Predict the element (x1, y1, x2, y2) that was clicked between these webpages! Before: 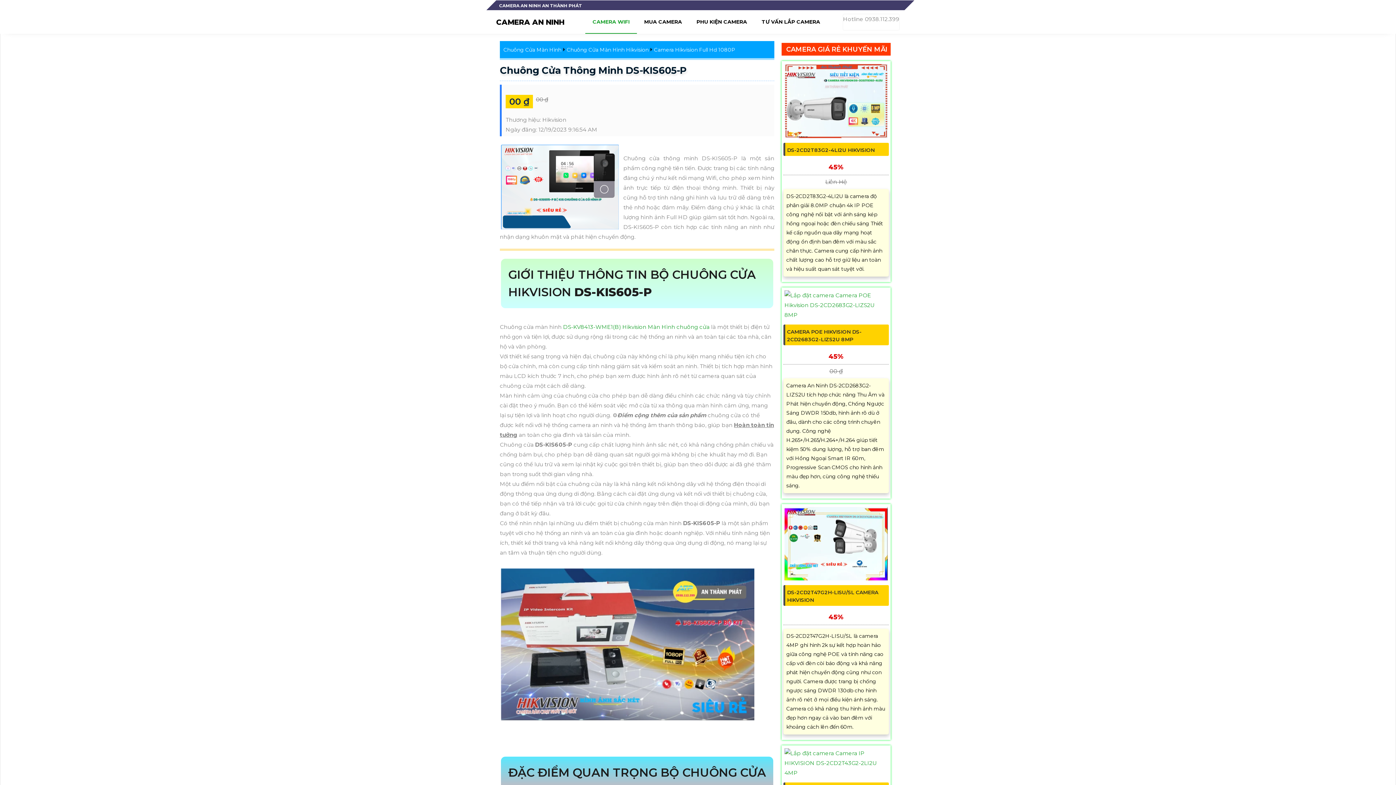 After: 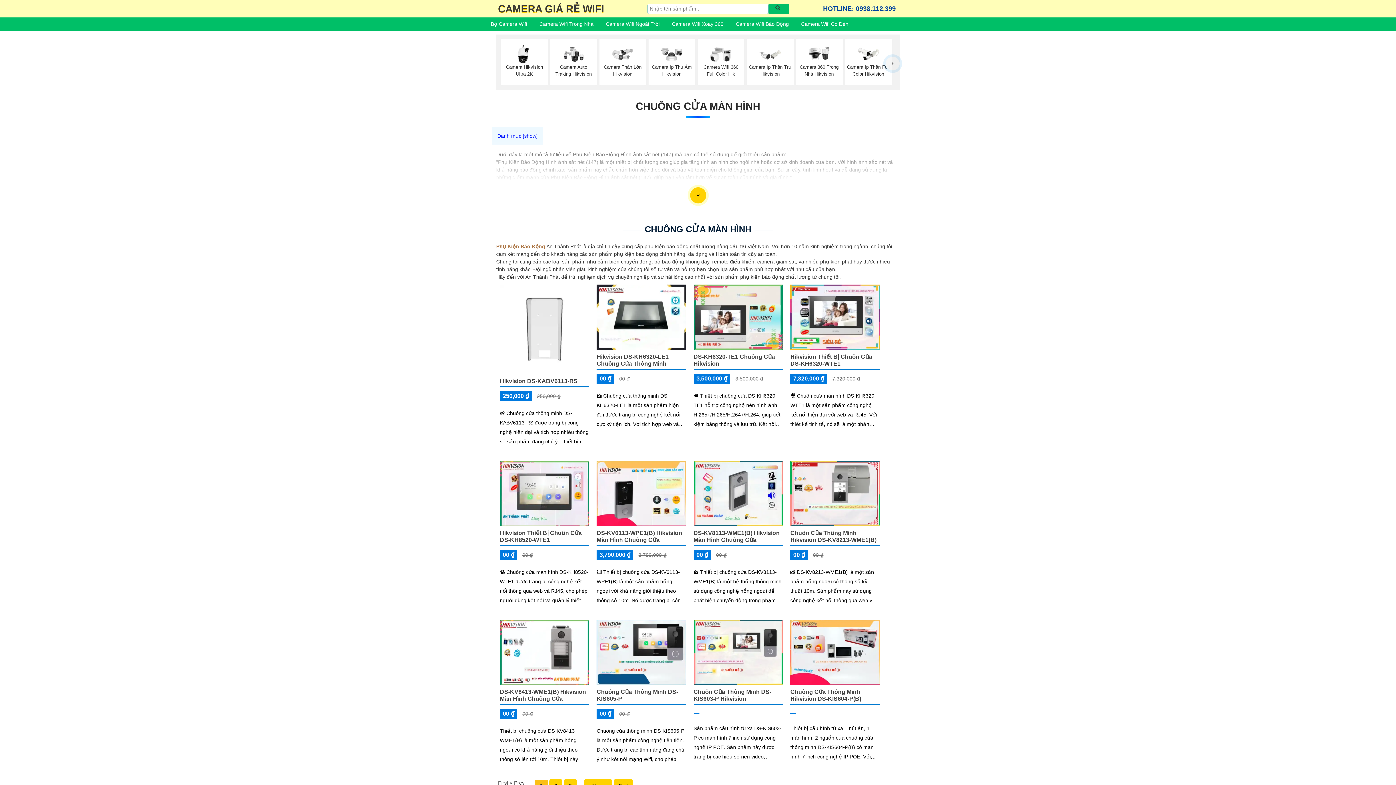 Action: bbox: (503, 46, 561, 53) label: Chuông Cửa Màn Hình